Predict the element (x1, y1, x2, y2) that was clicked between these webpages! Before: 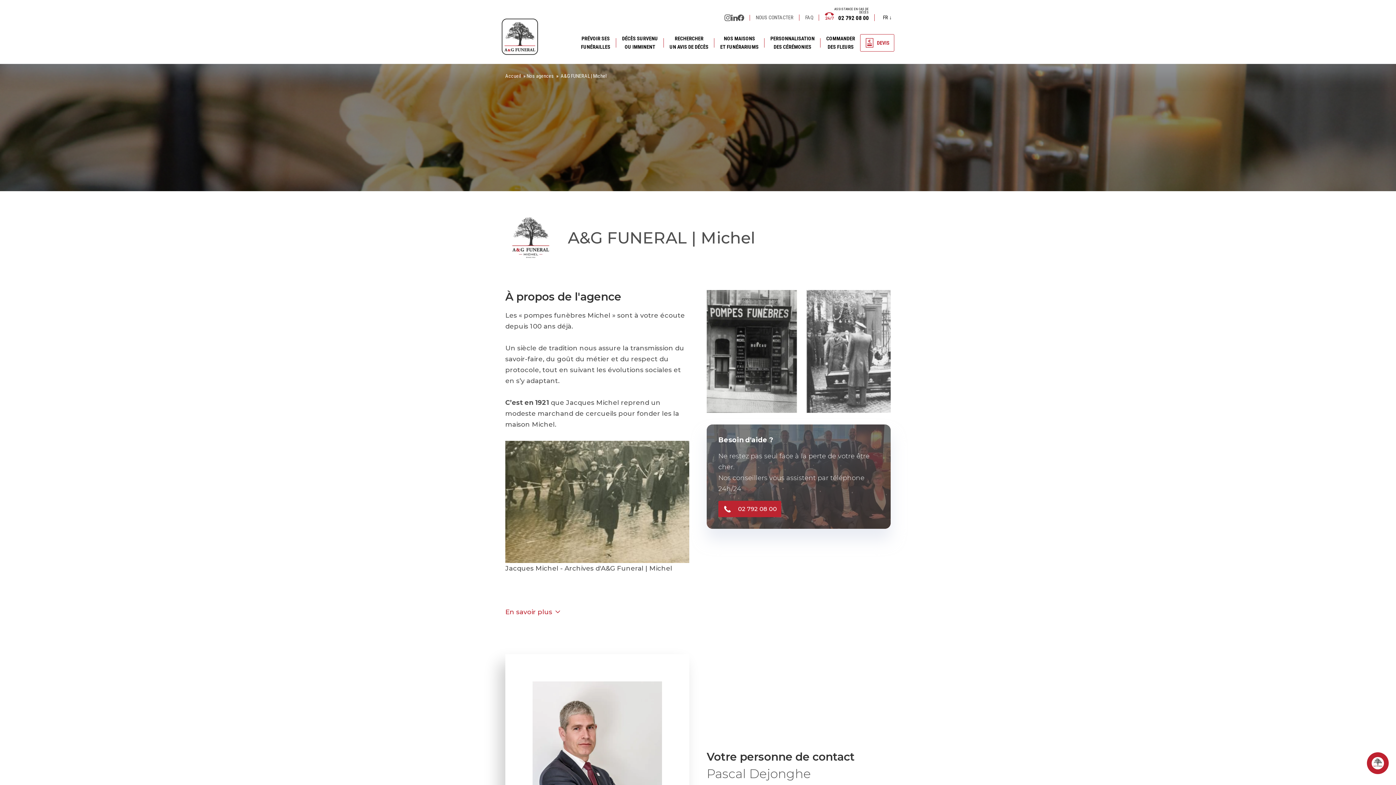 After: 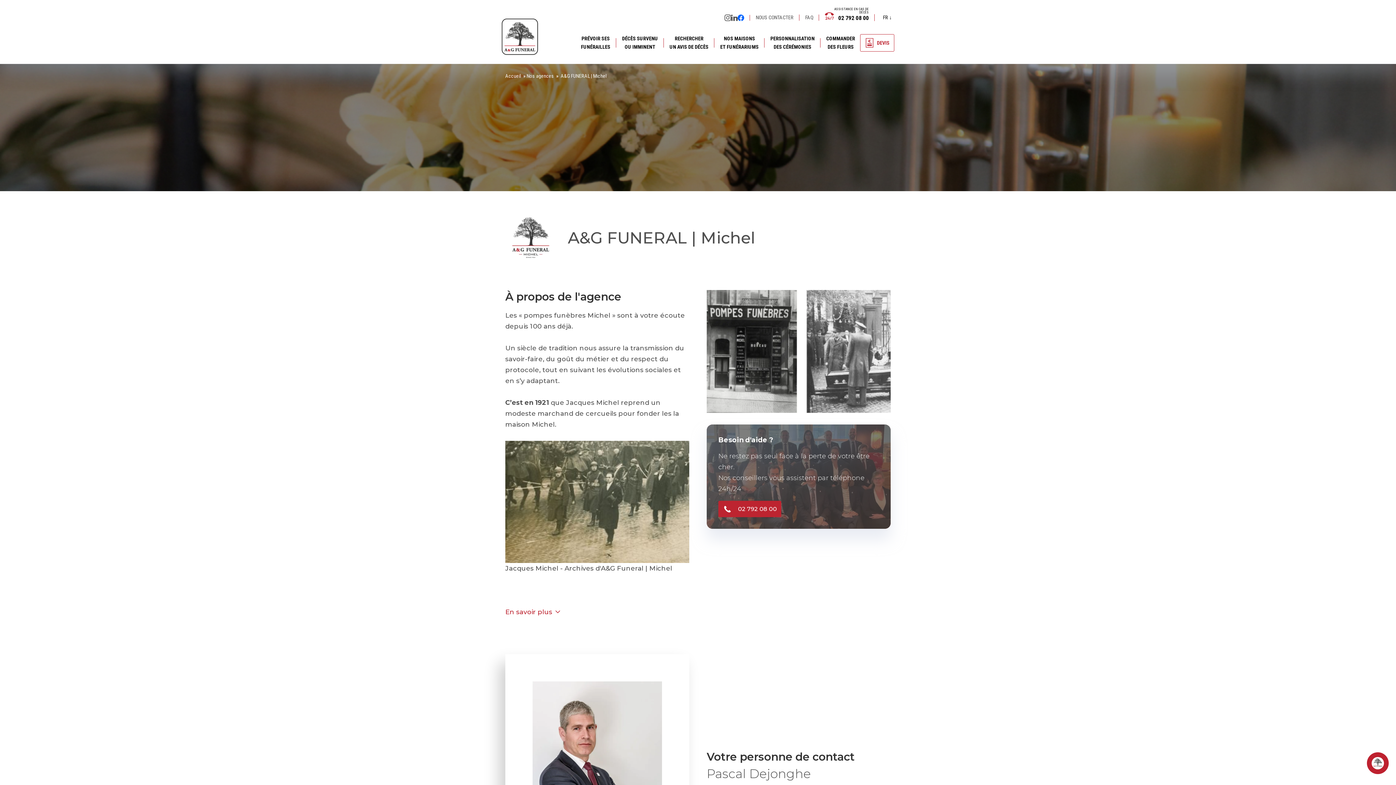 Action: bbox: (737, 14, 744, 20) label: Facebook